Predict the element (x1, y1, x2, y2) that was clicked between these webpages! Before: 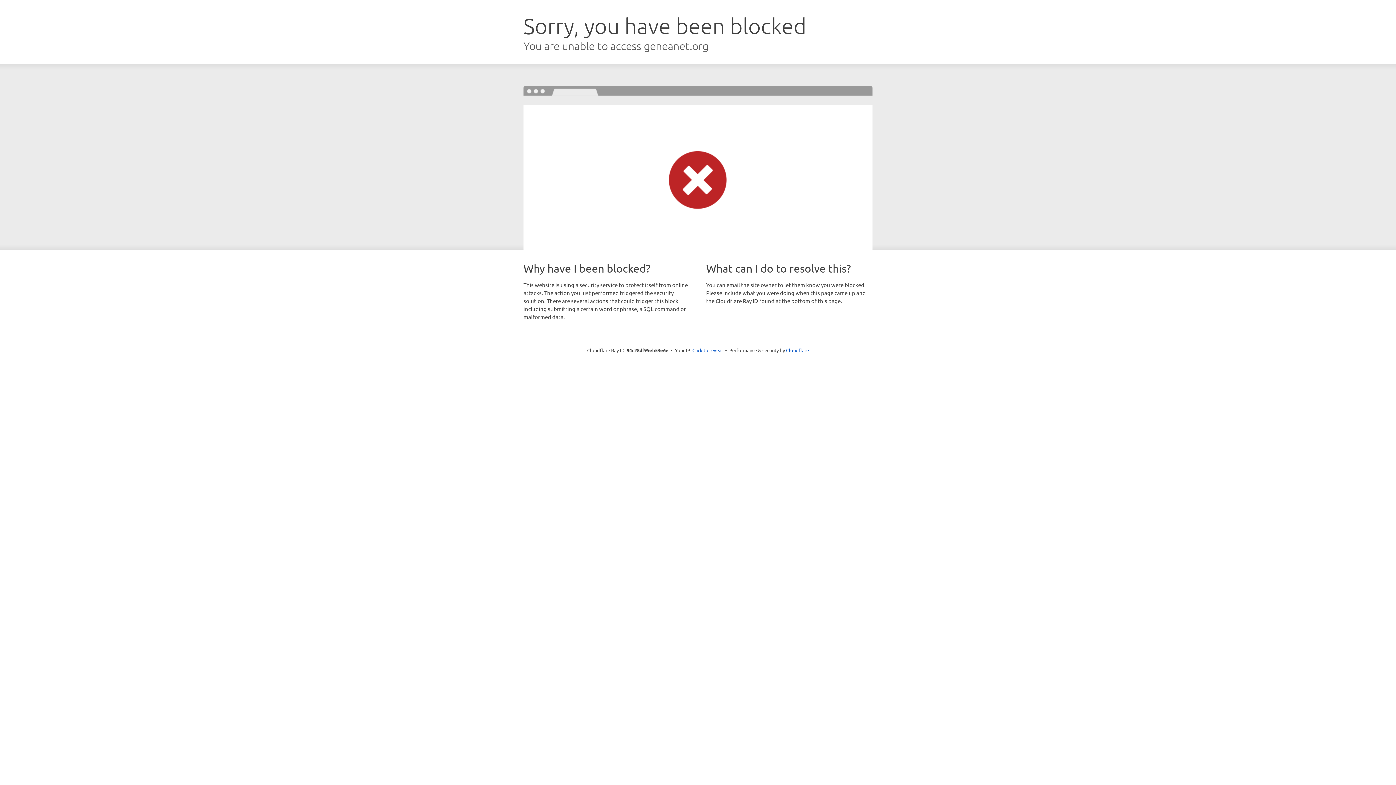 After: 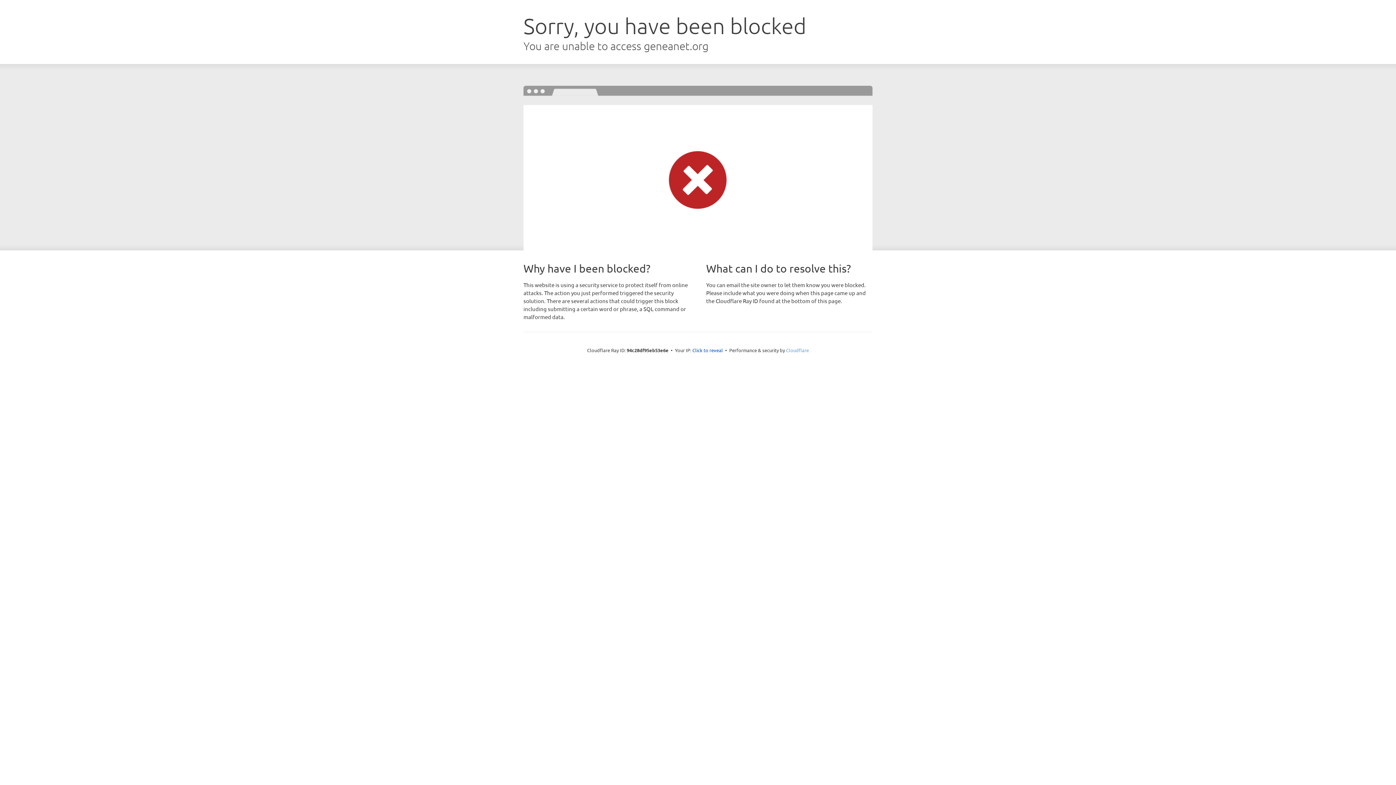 Action: bbox: (786, 347, 809, 353) label: Cloudflare